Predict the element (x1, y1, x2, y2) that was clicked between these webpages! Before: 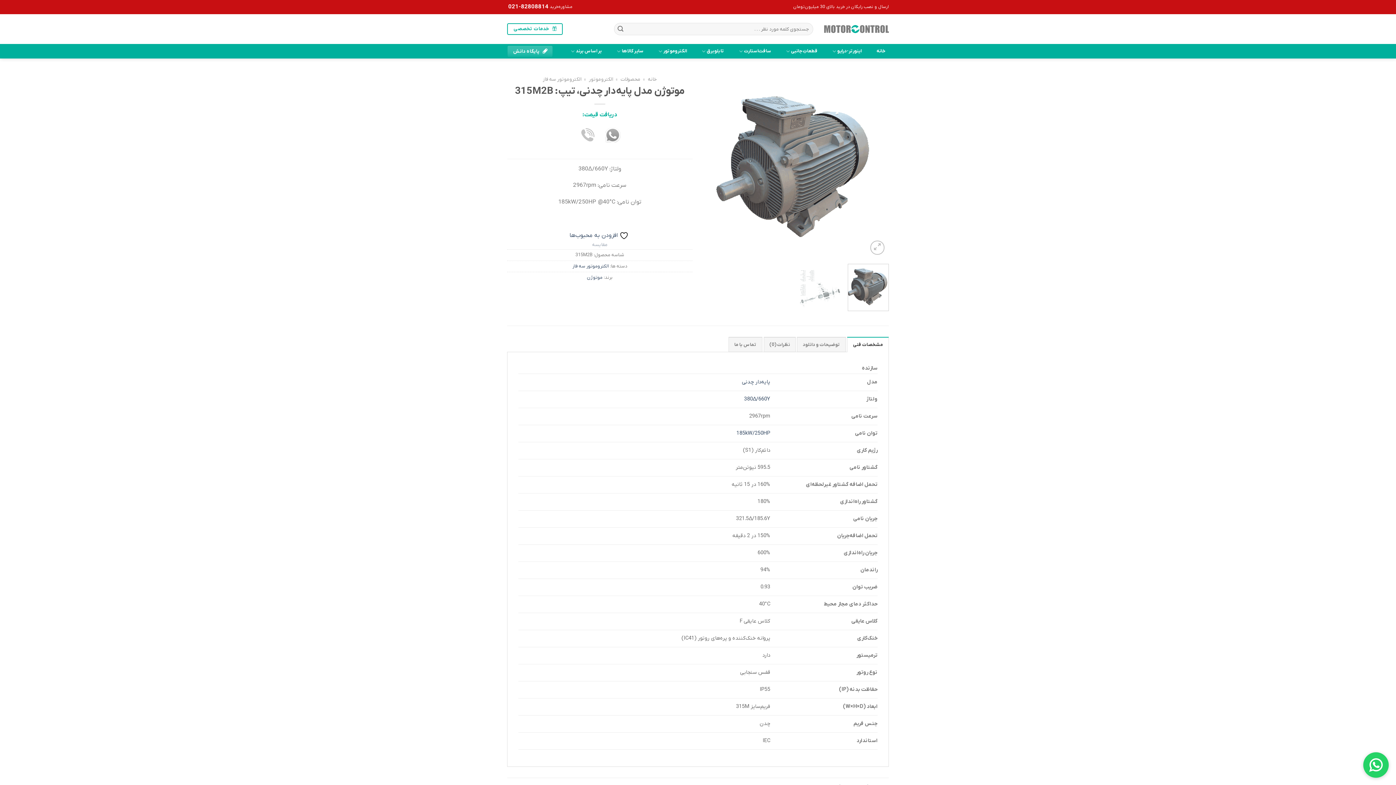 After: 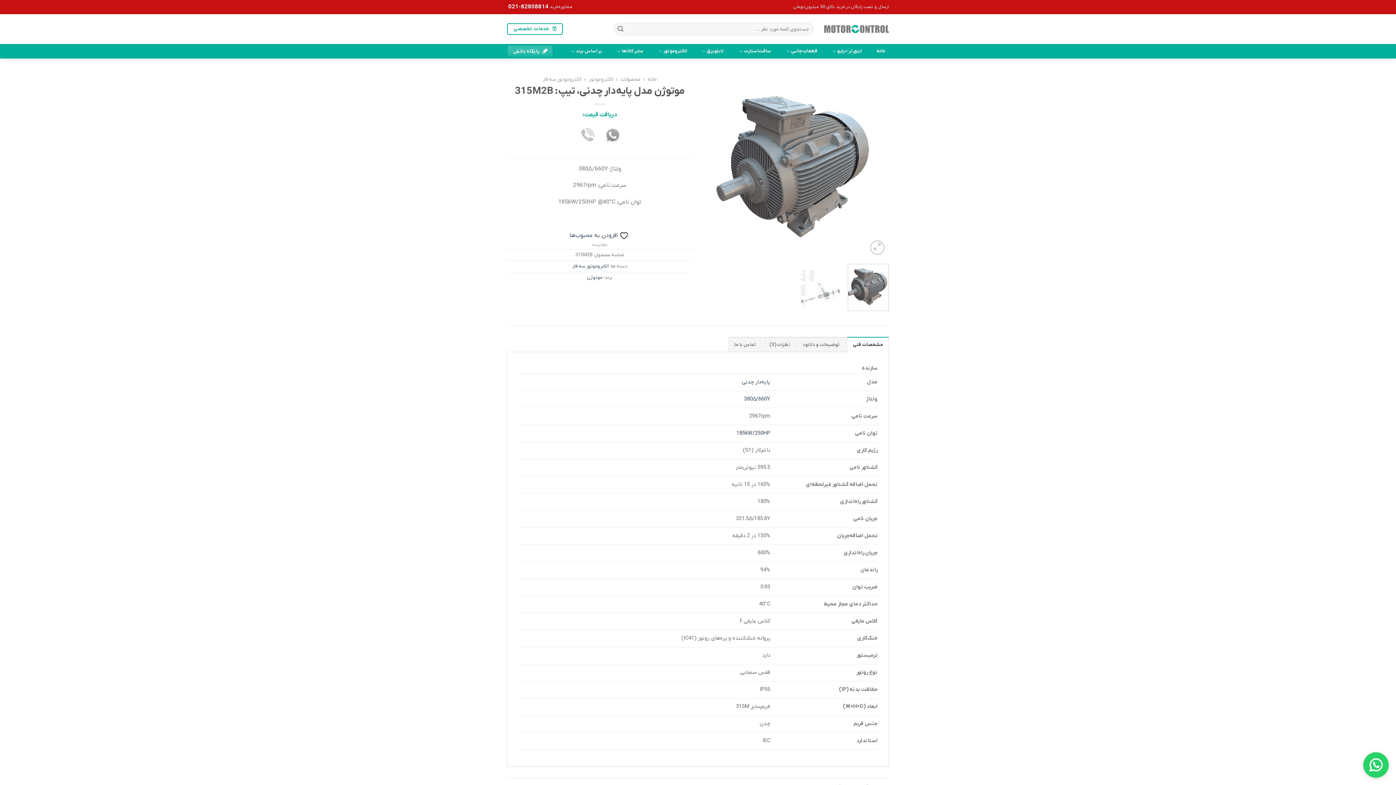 Action: label: 021-82808814 bbox: (507, 0, 549, 14)